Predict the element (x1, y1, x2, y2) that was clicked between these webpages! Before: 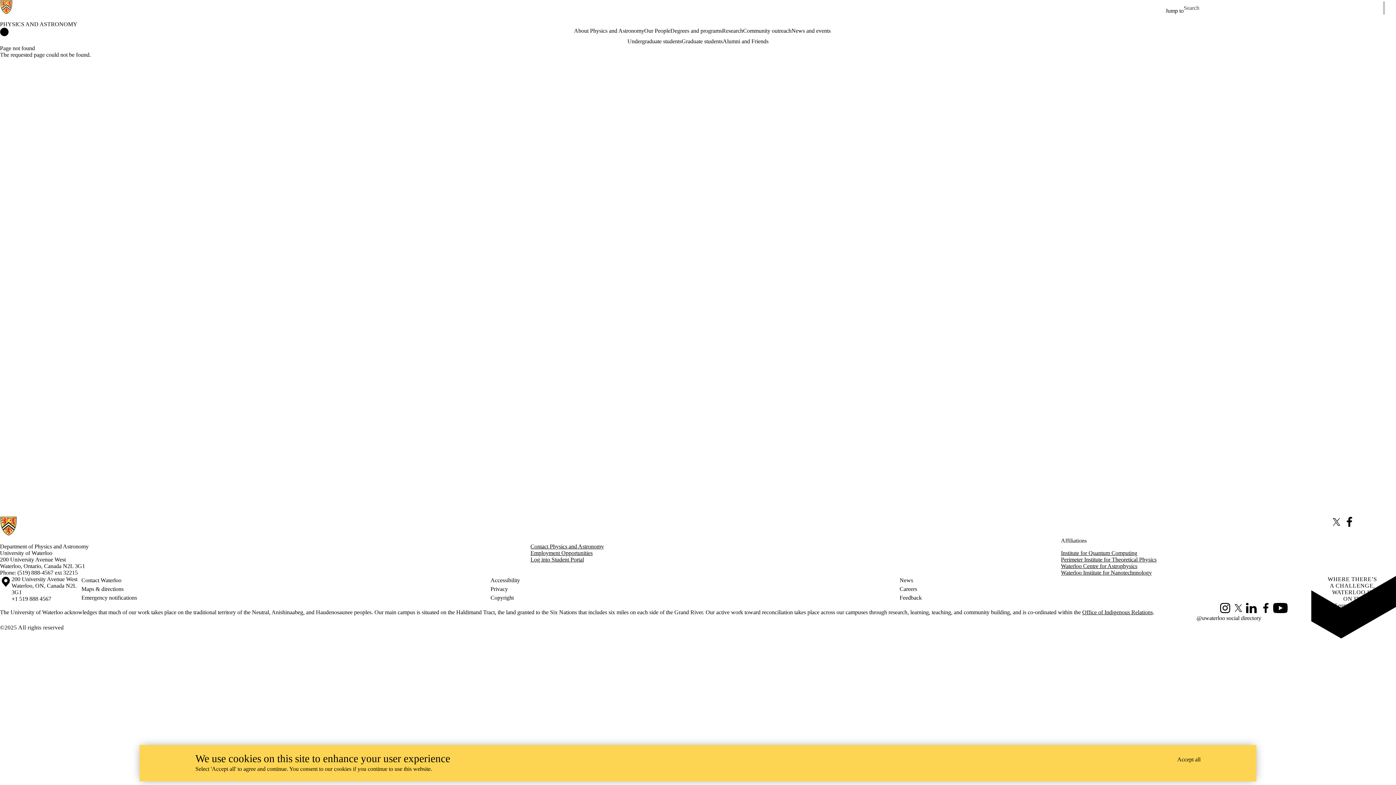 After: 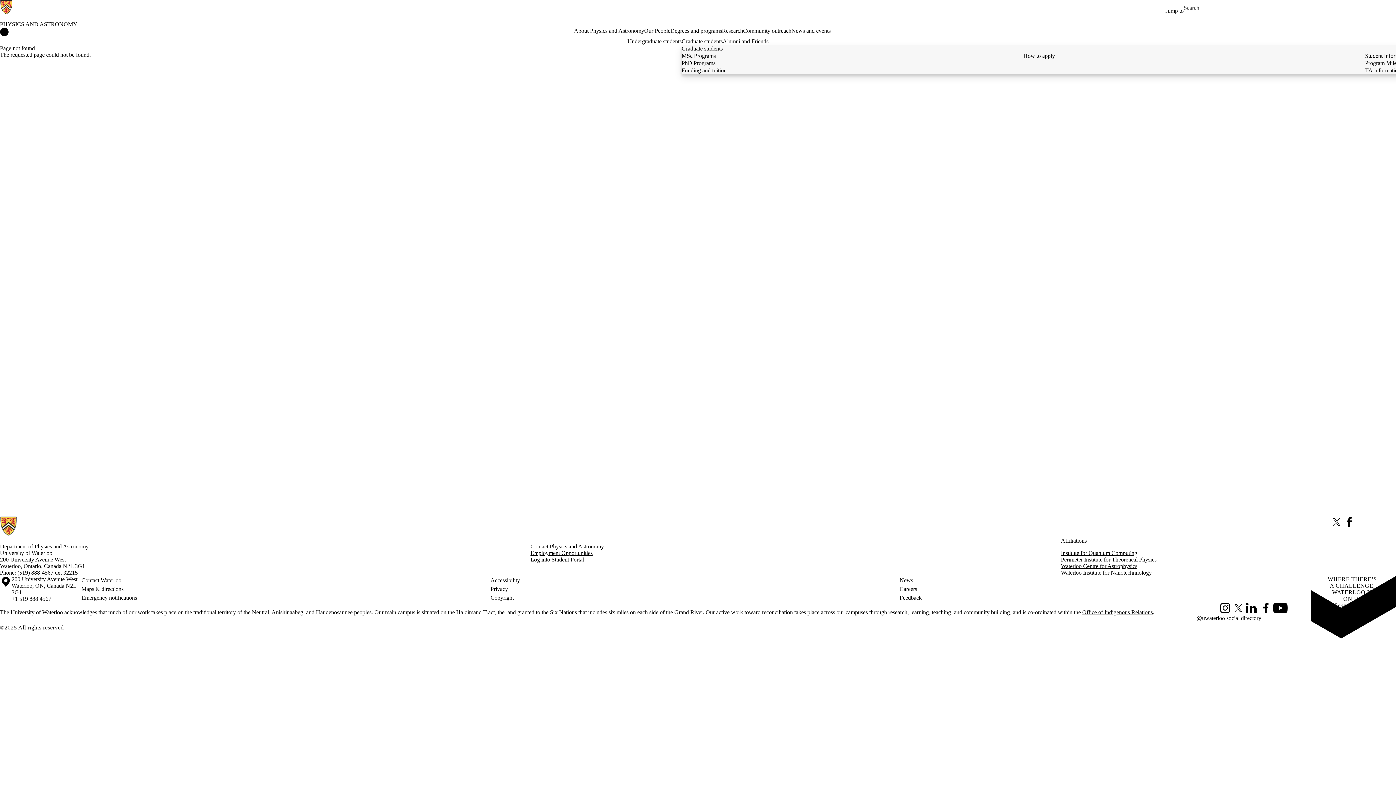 Action: label: Graduate students bbox: (681, 37, 722, 45)